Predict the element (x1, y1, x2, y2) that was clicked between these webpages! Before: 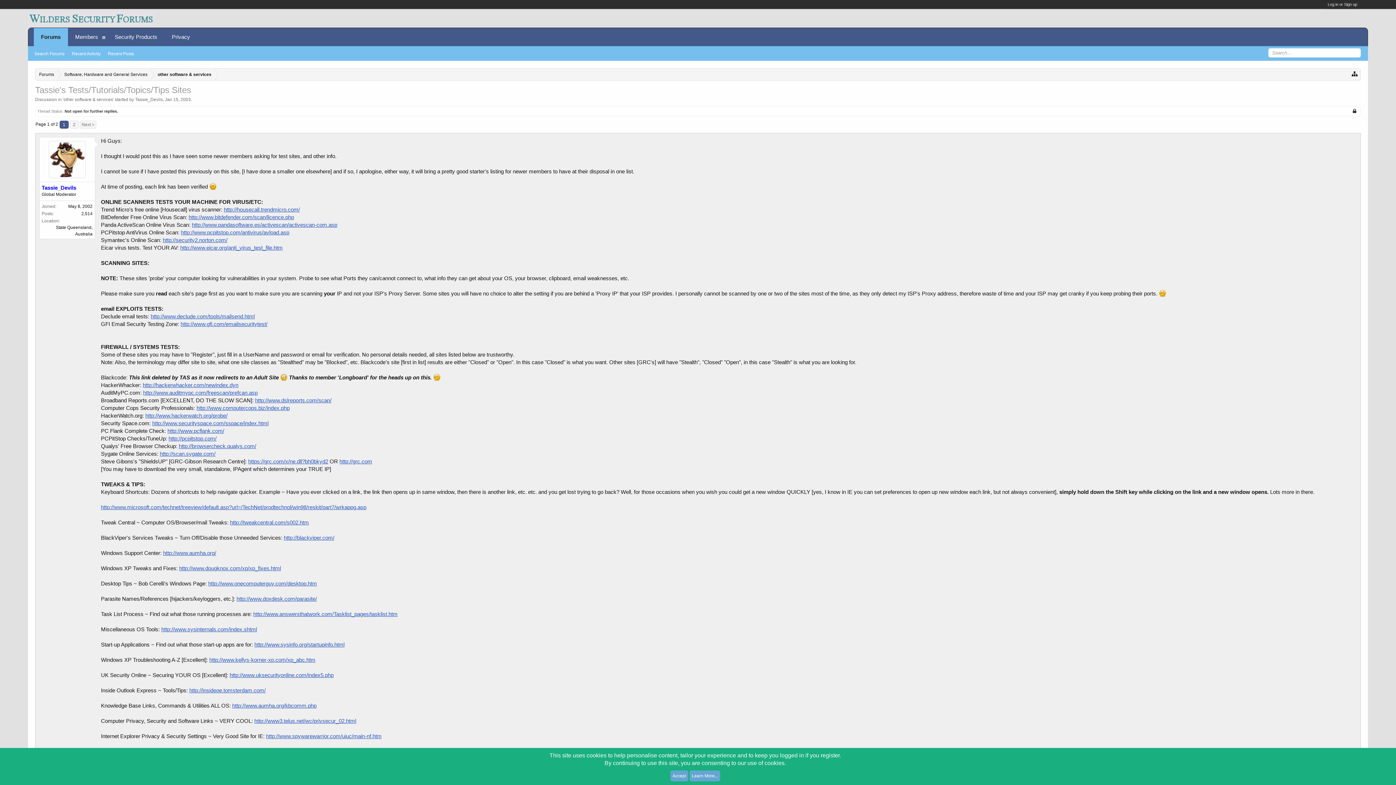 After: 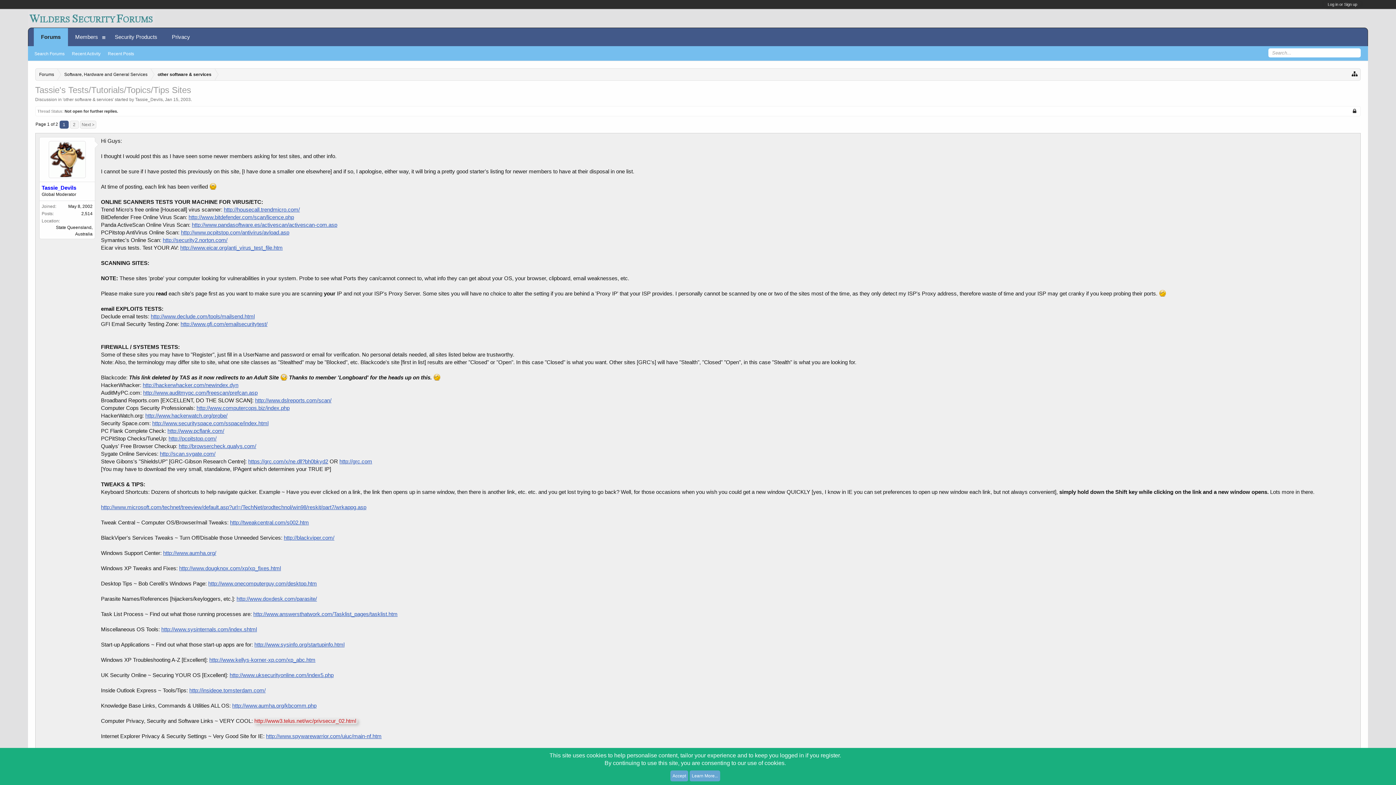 Action: bbox: (253, 718, 357, 724) label: http://www3.telus.net/wc/privsecur_02.html